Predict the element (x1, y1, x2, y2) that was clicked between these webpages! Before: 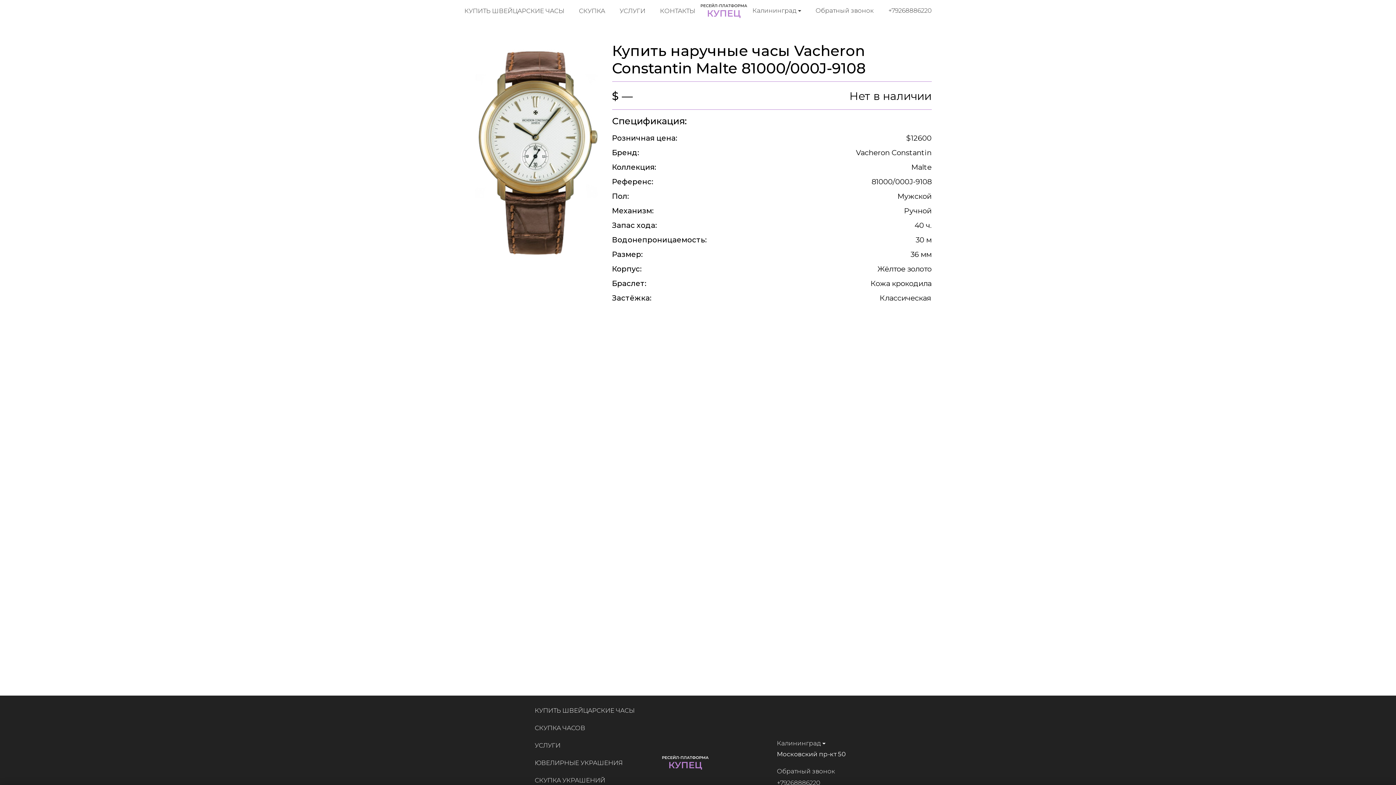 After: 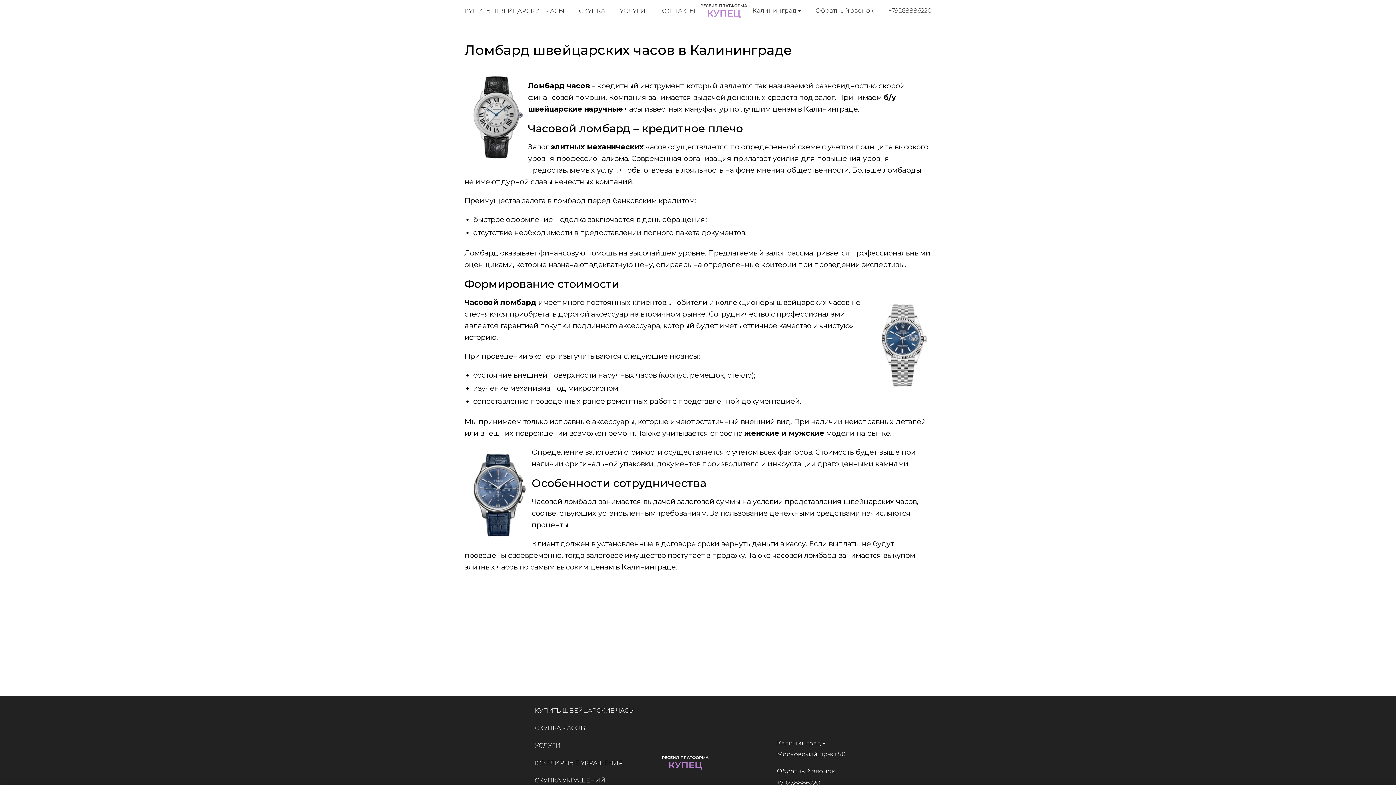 Action: bbox: (619, 7, 645, 14) label: УСЛУГИ